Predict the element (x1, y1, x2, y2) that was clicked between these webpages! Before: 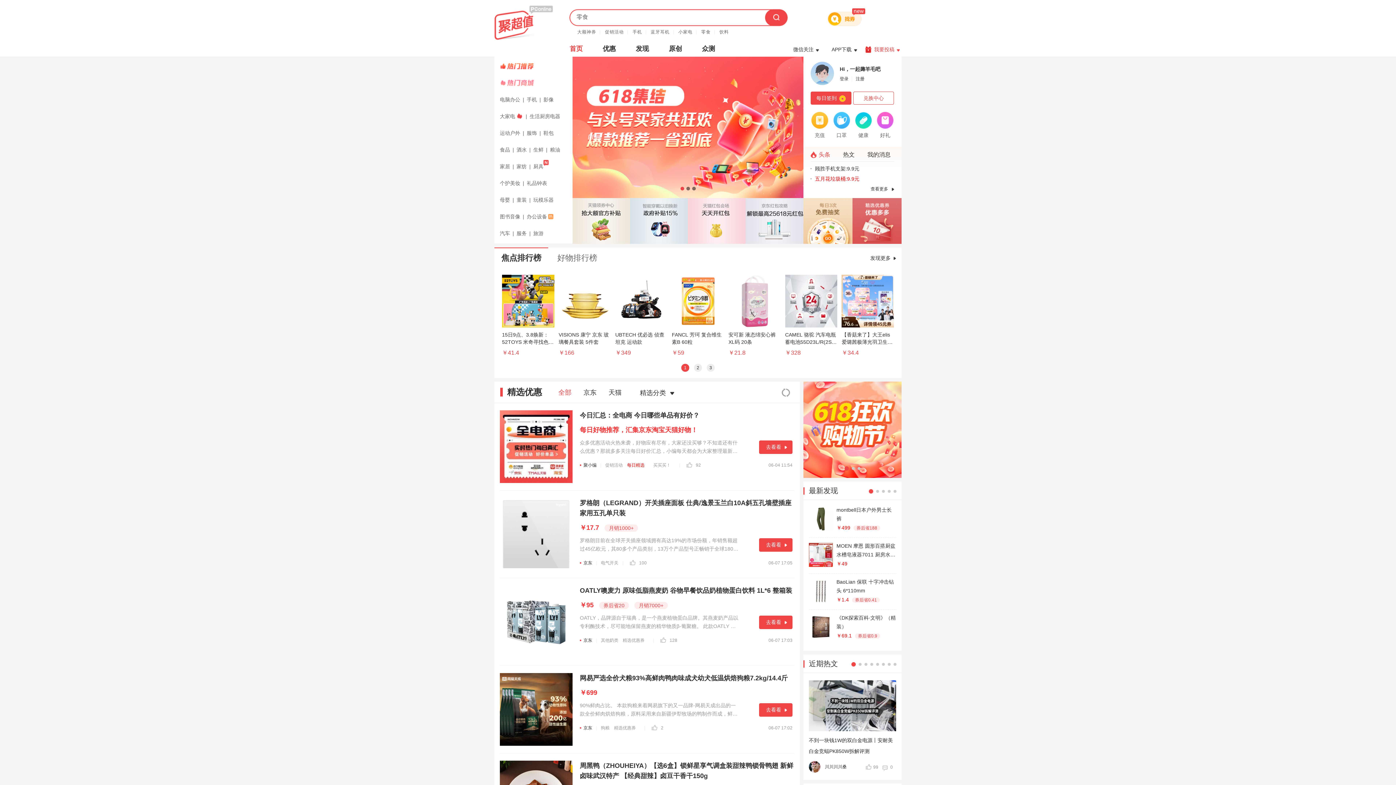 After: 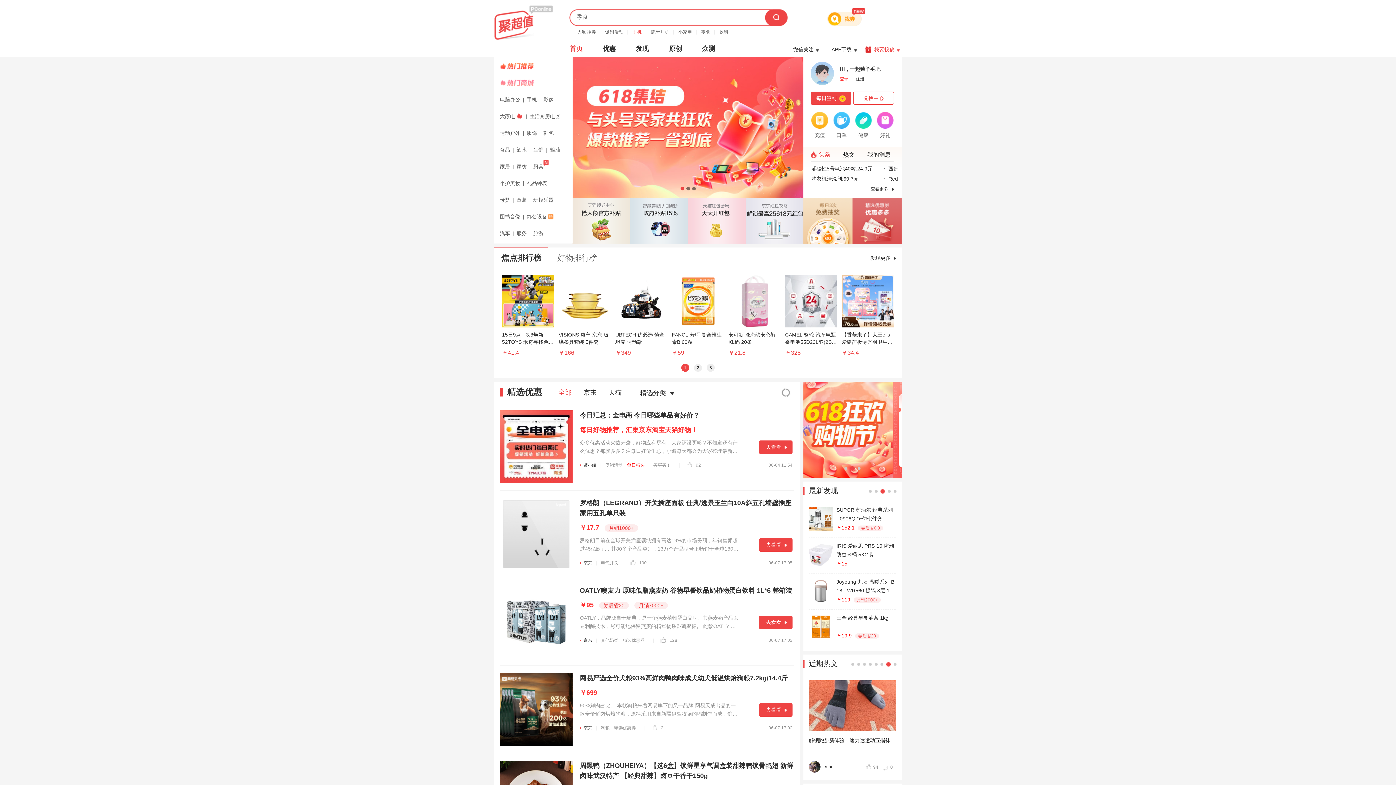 Action: bbox: (632, 27, 646, 34) label: 手机